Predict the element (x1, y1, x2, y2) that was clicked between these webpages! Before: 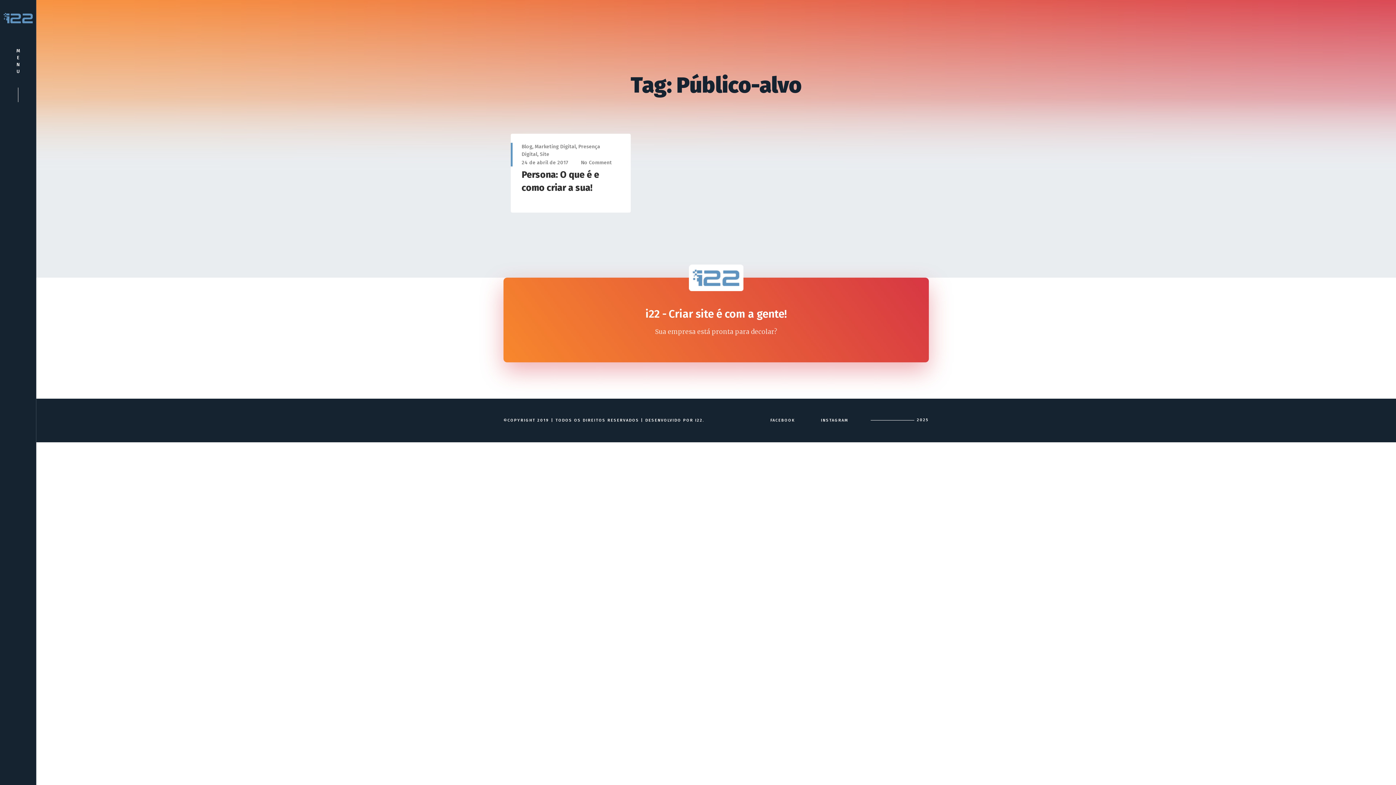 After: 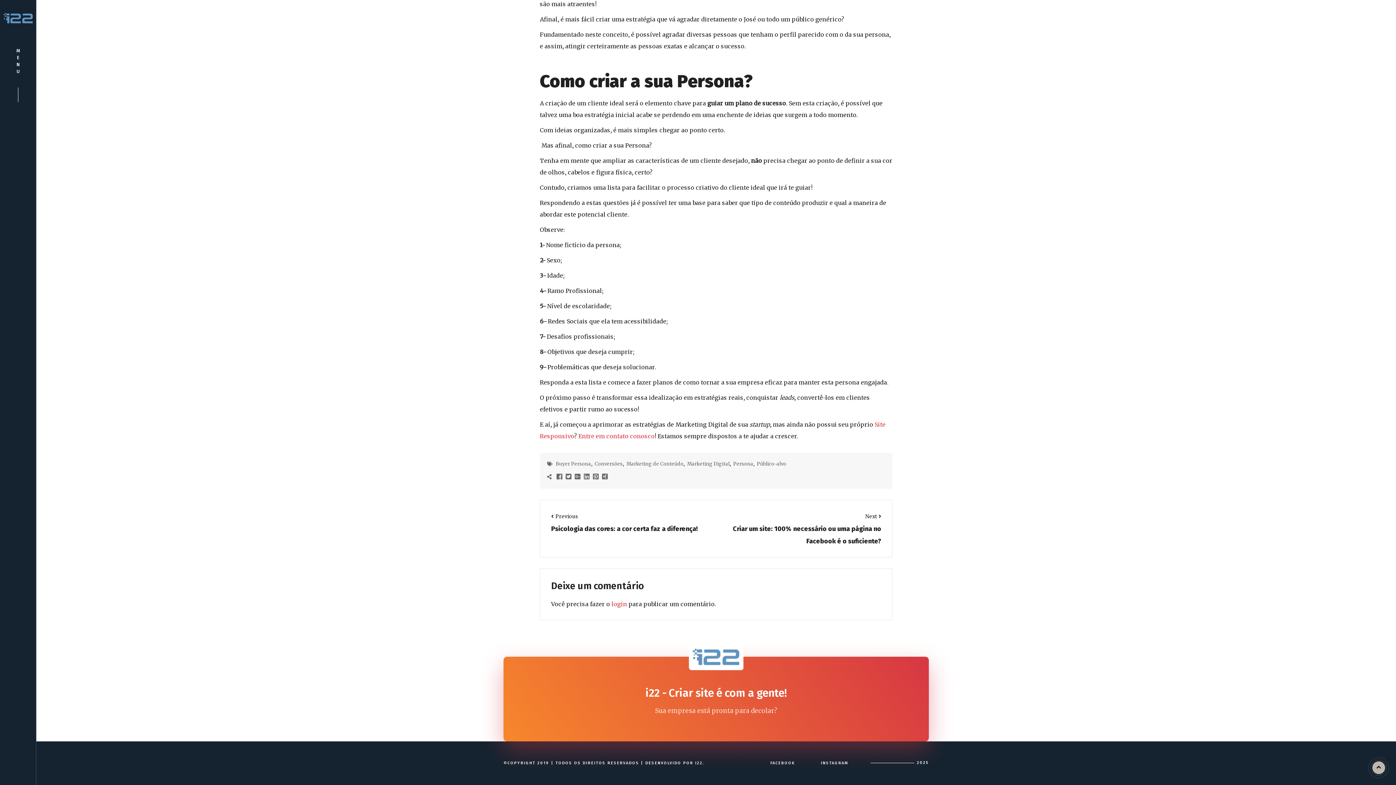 Action: label: No Comment bbox: (581, 159, 612, 165)